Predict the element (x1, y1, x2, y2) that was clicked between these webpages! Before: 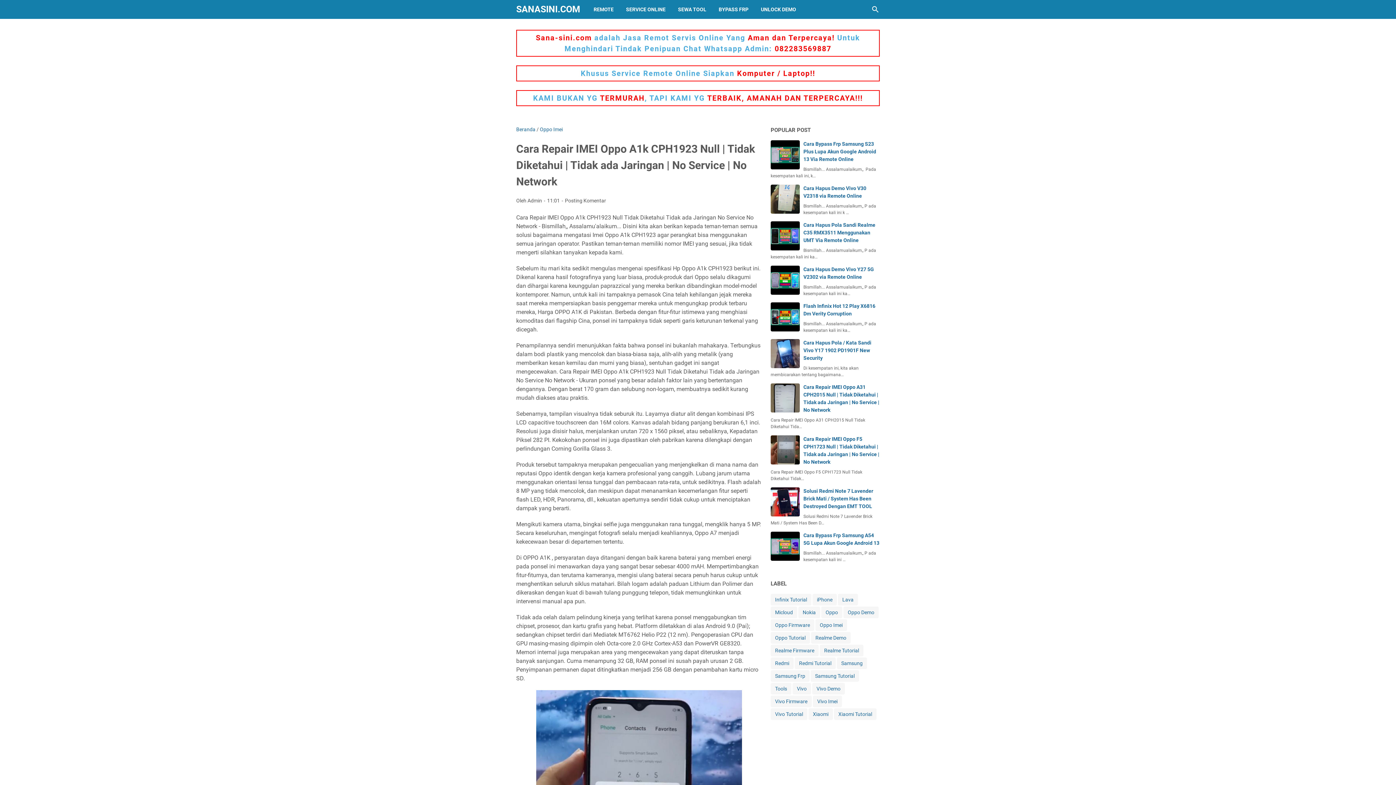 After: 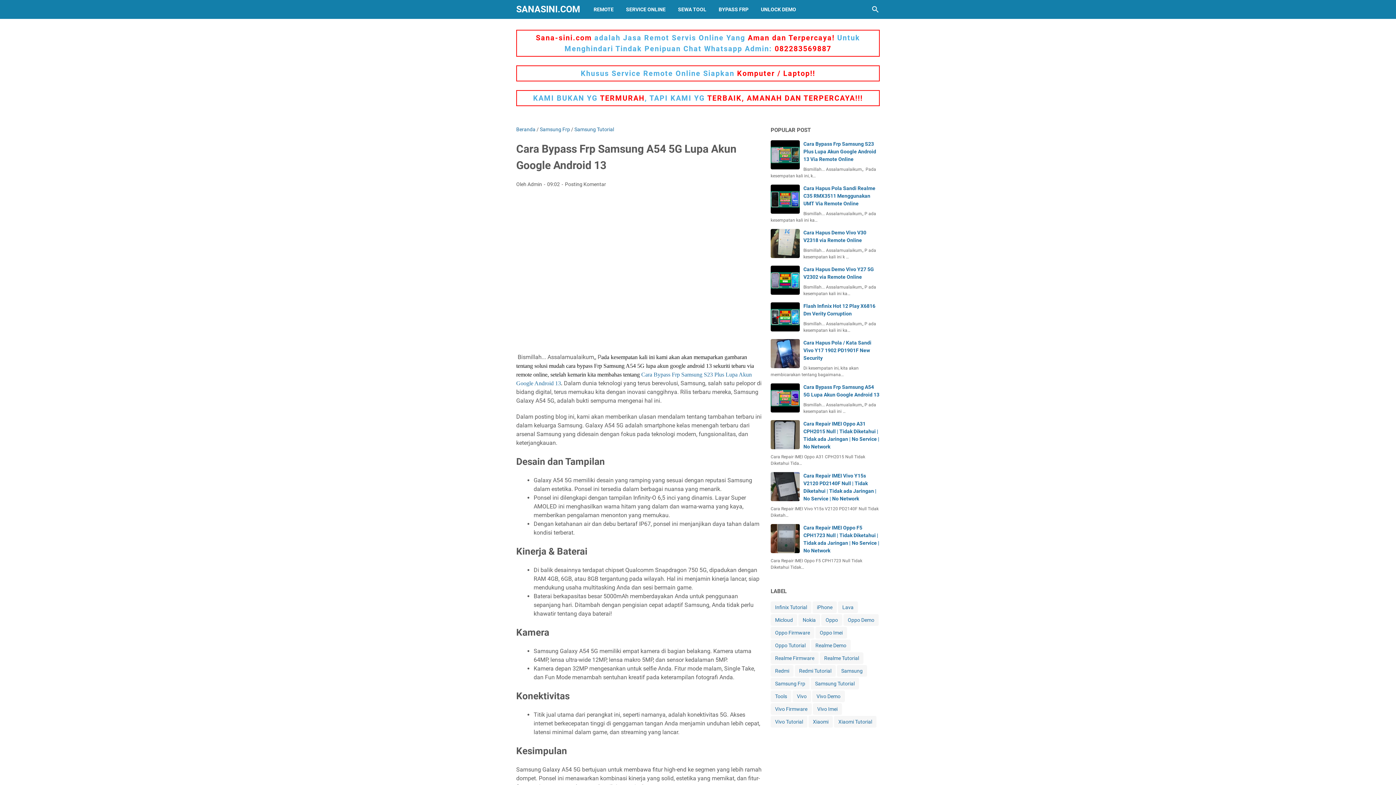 Action: bbox: (770, 532, 800, 561)